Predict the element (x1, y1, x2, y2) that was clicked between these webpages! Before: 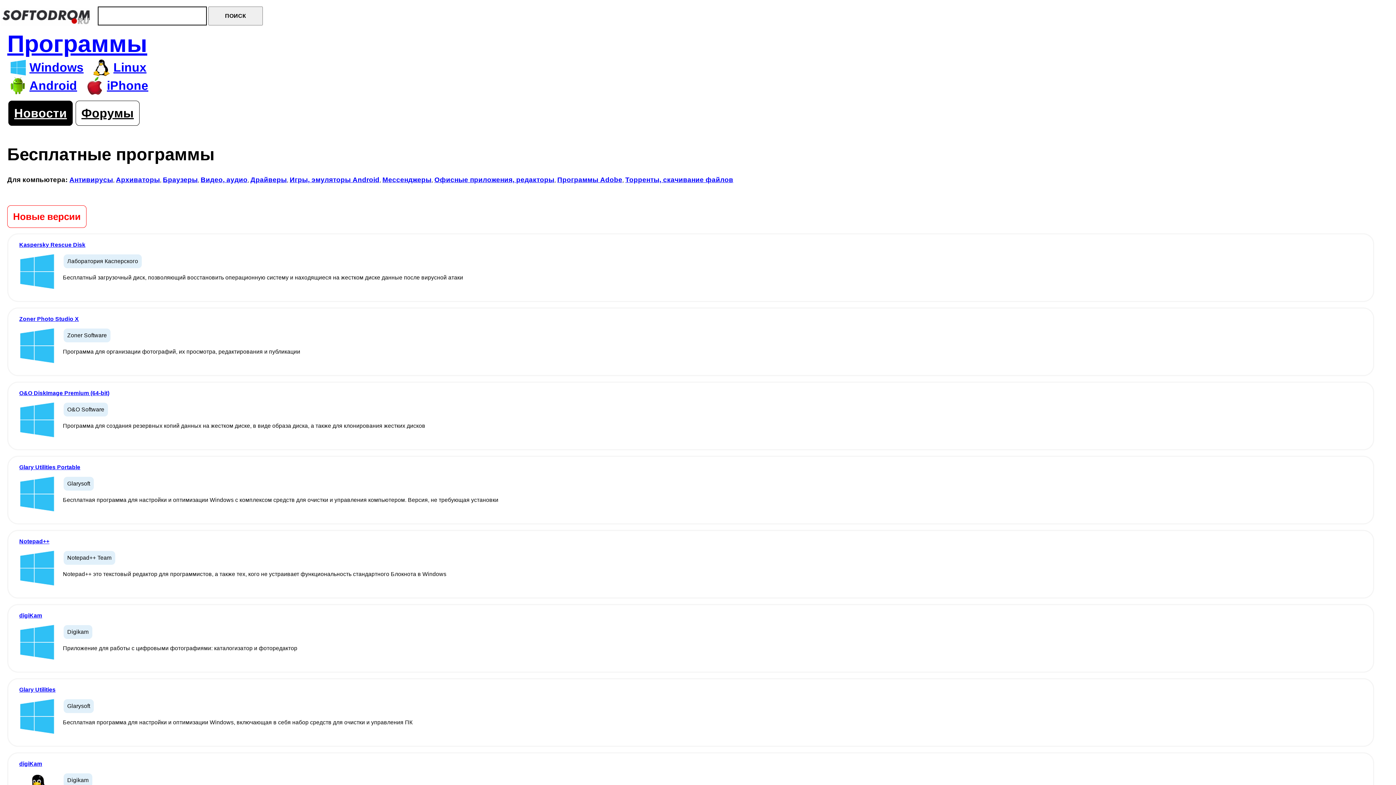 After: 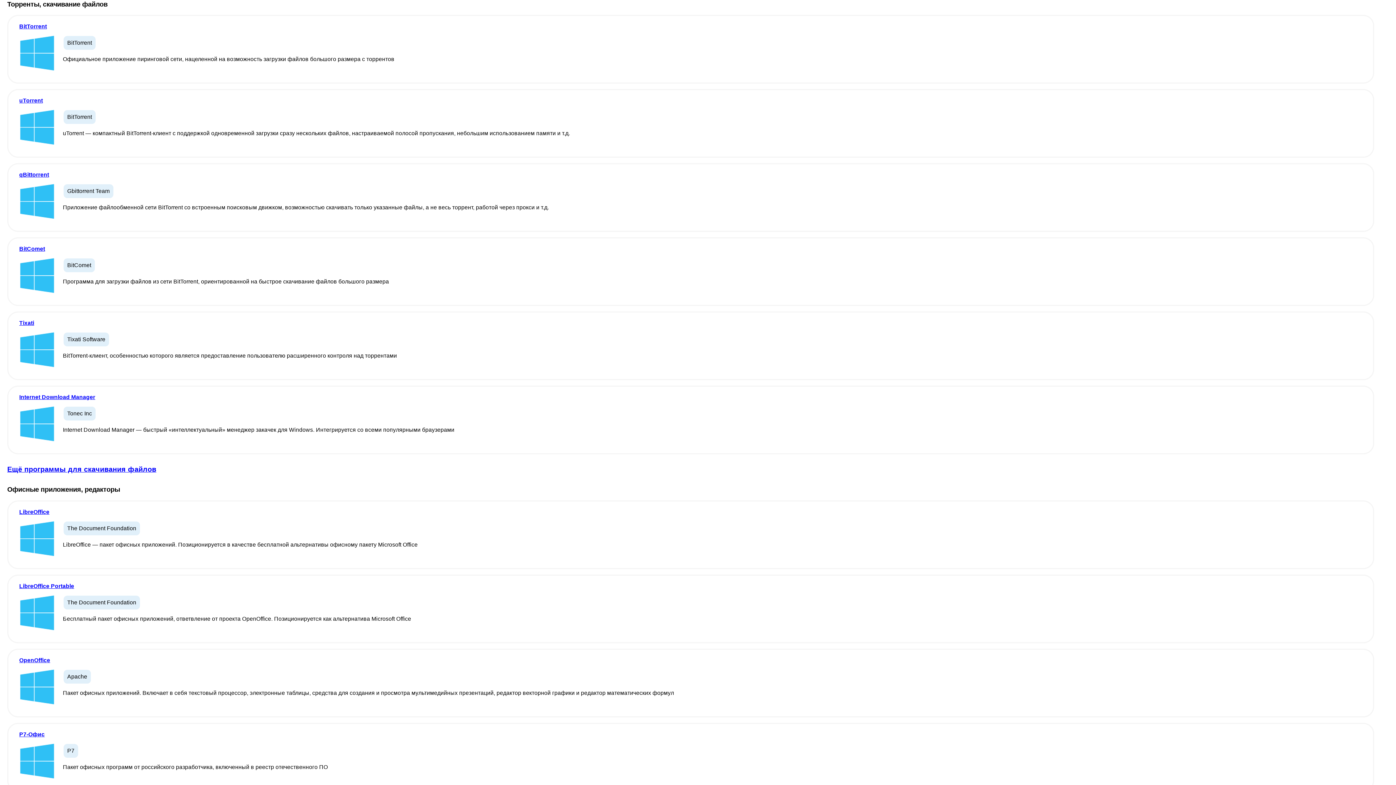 Action: label: Торренты, скачивание файлов bbox: (625, 175, 733, 183)